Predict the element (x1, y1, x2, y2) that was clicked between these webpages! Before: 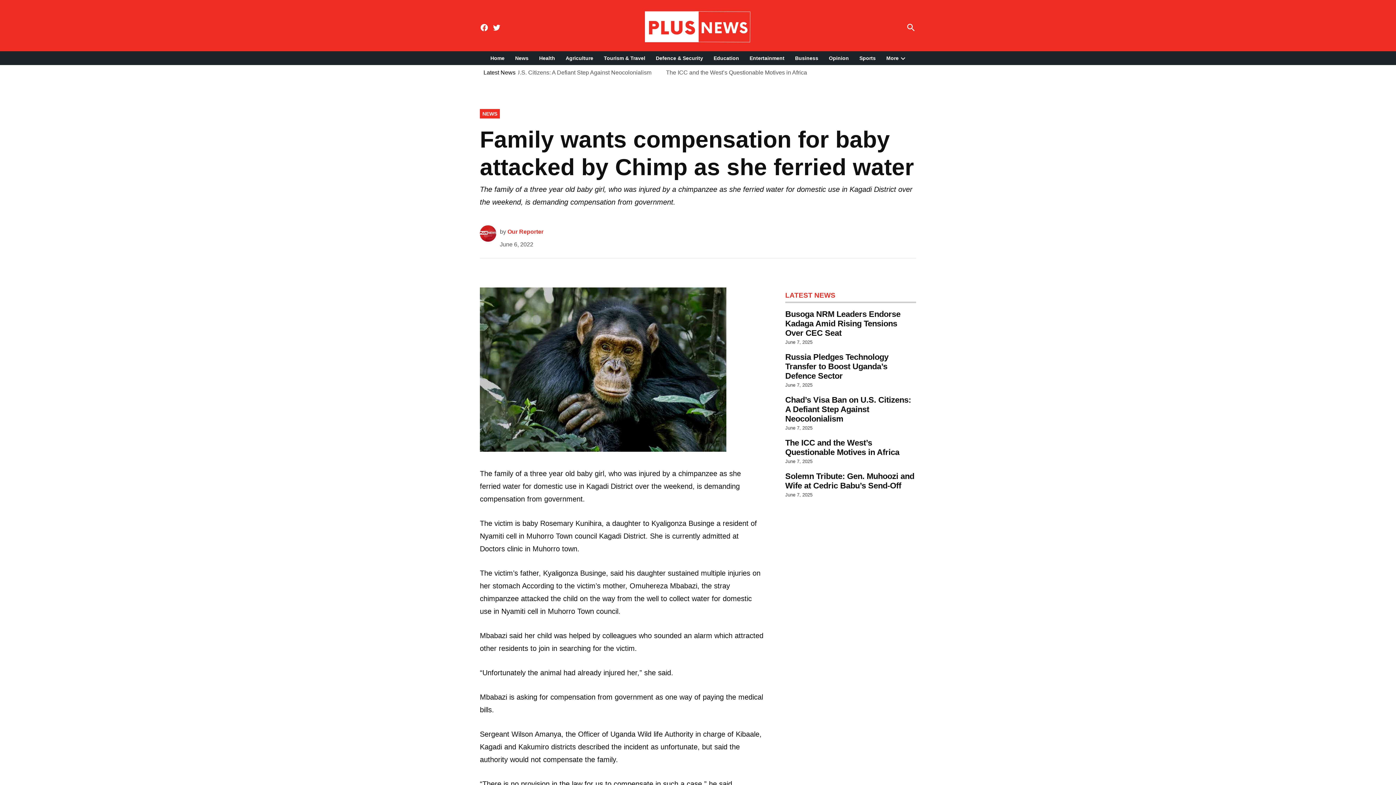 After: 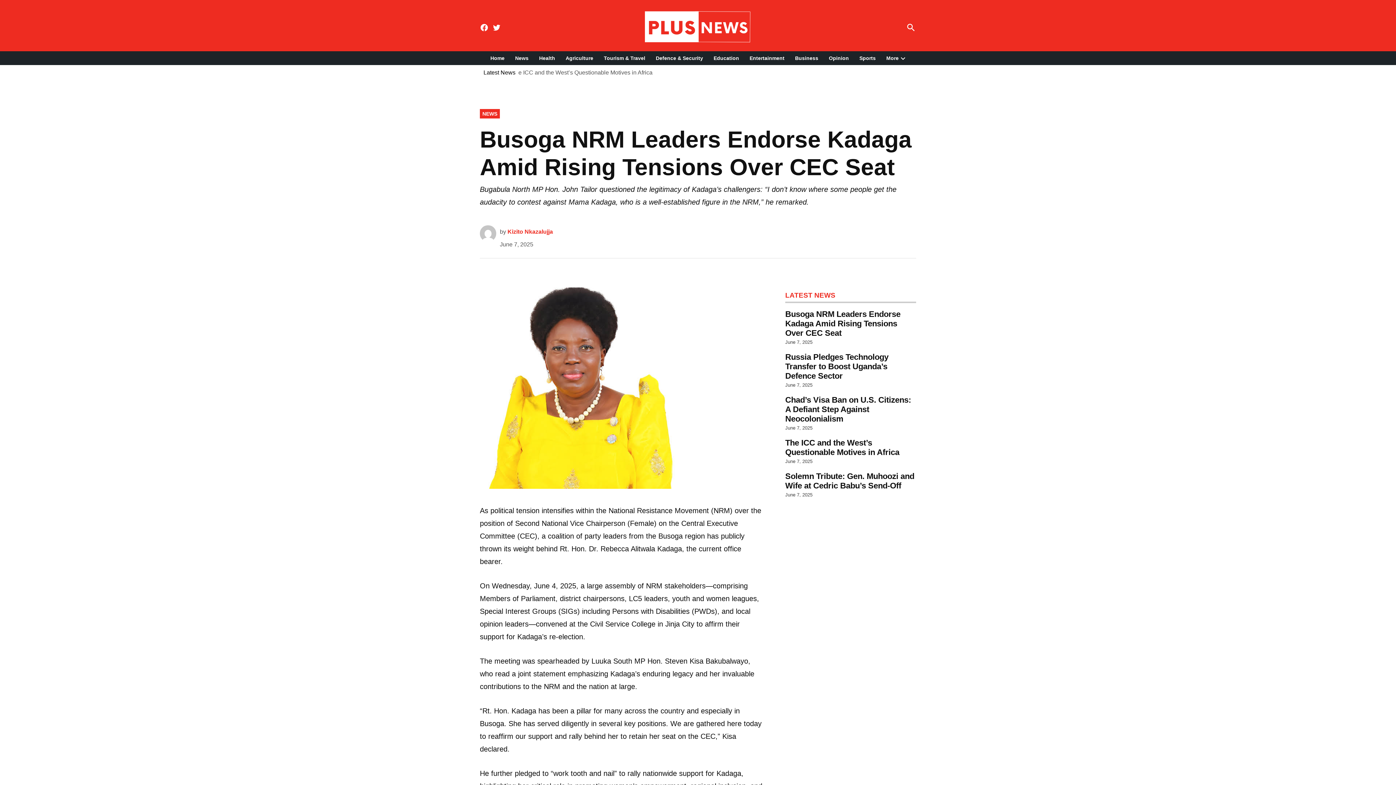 Action: label: Busoga NRM Leaders Endorse Kadaga Amid Rising Tensions Over CEC Seat bbox: (785, 308, 916, 339)